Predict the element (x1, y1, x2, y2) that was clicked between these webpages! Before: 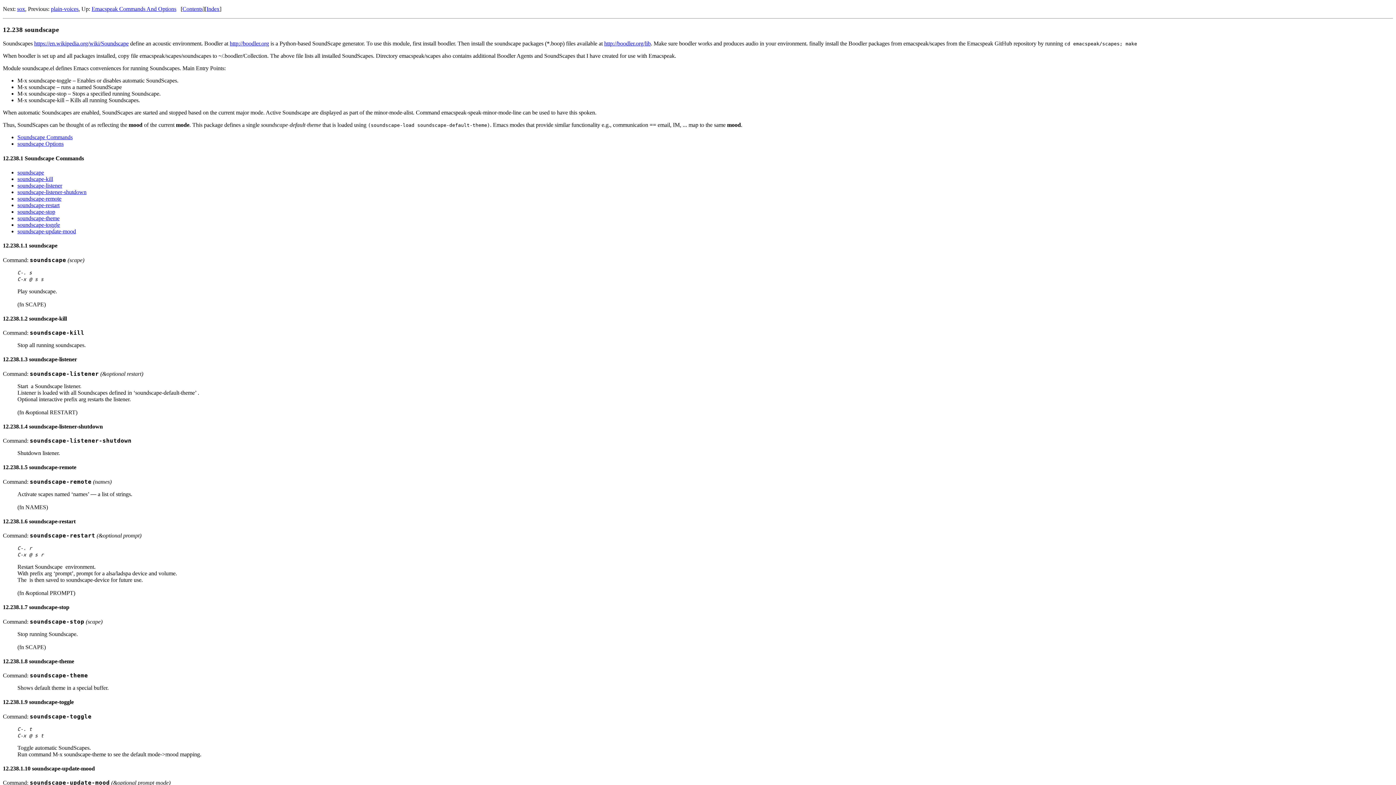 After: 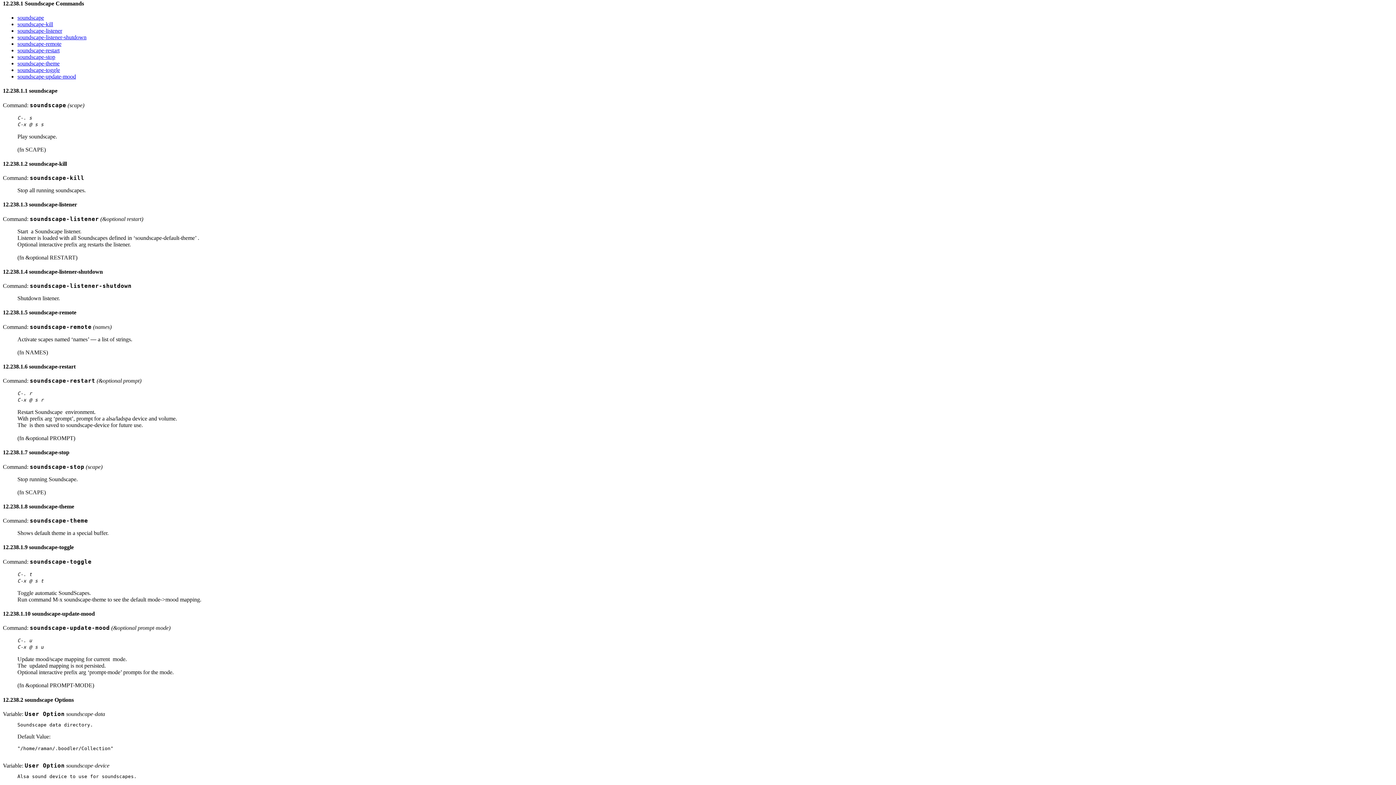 Action: bbox: (17, 134, 72, 140) label: Soundscape Commands